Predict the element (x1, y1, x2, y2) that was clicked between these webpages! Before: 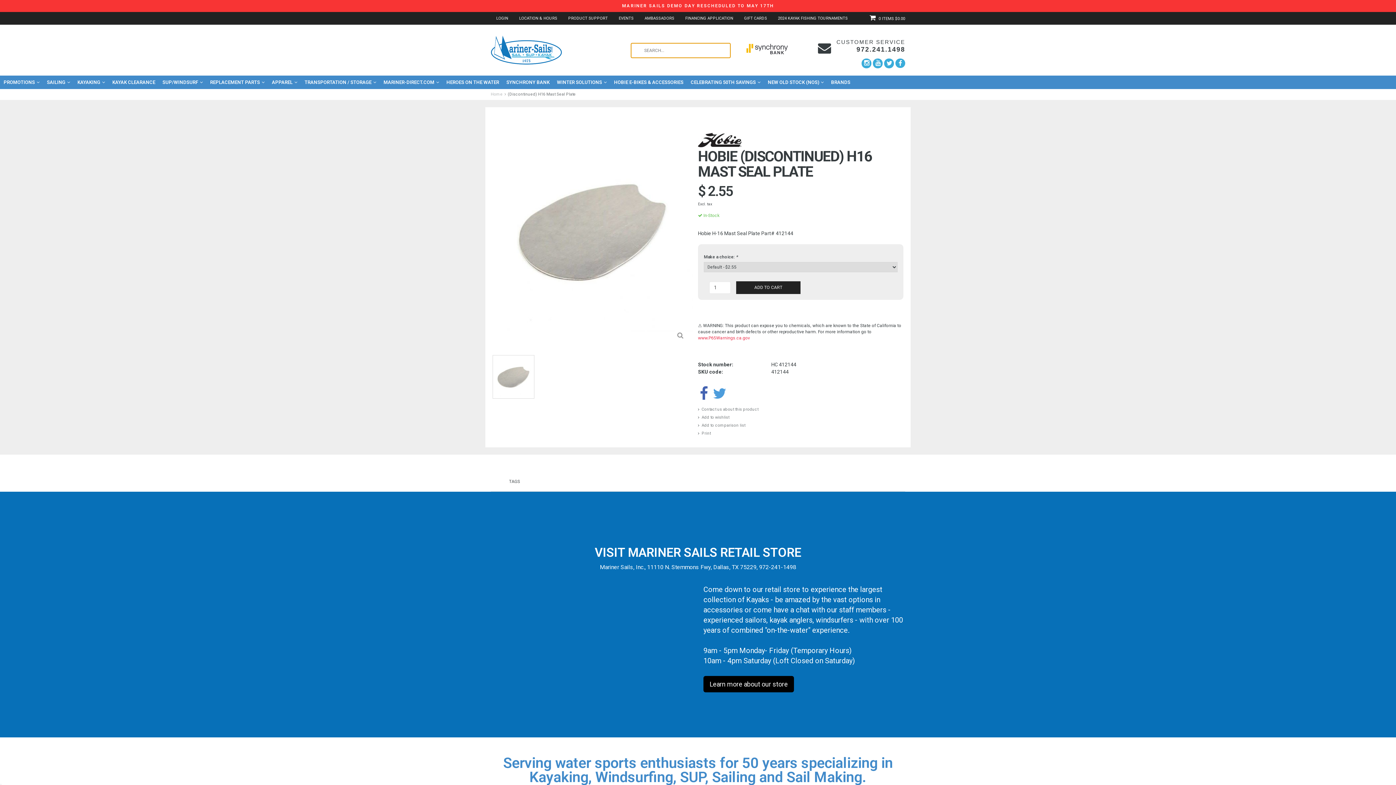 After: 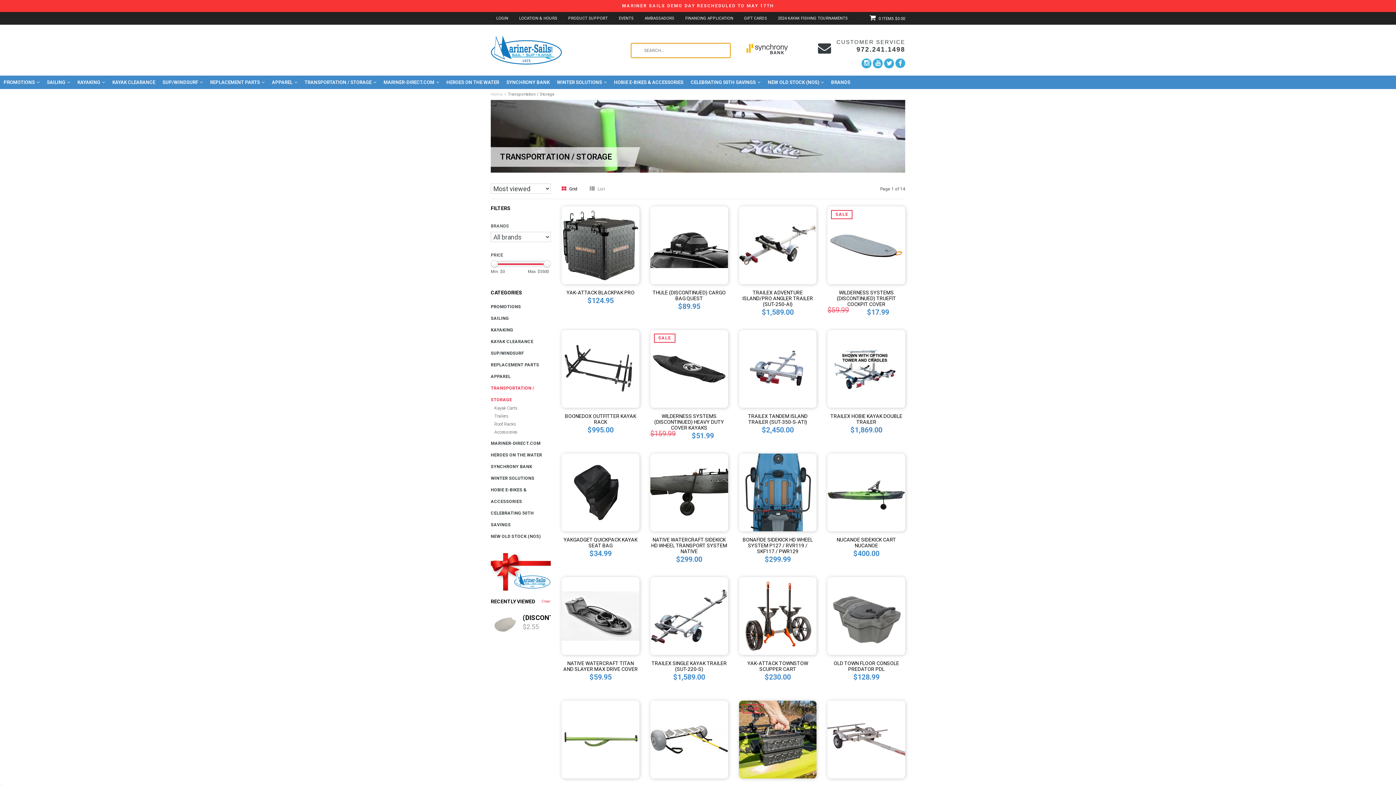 Action: label: TRANSPORTATION / STORAGE bbox: (301, 76, 380, 88)